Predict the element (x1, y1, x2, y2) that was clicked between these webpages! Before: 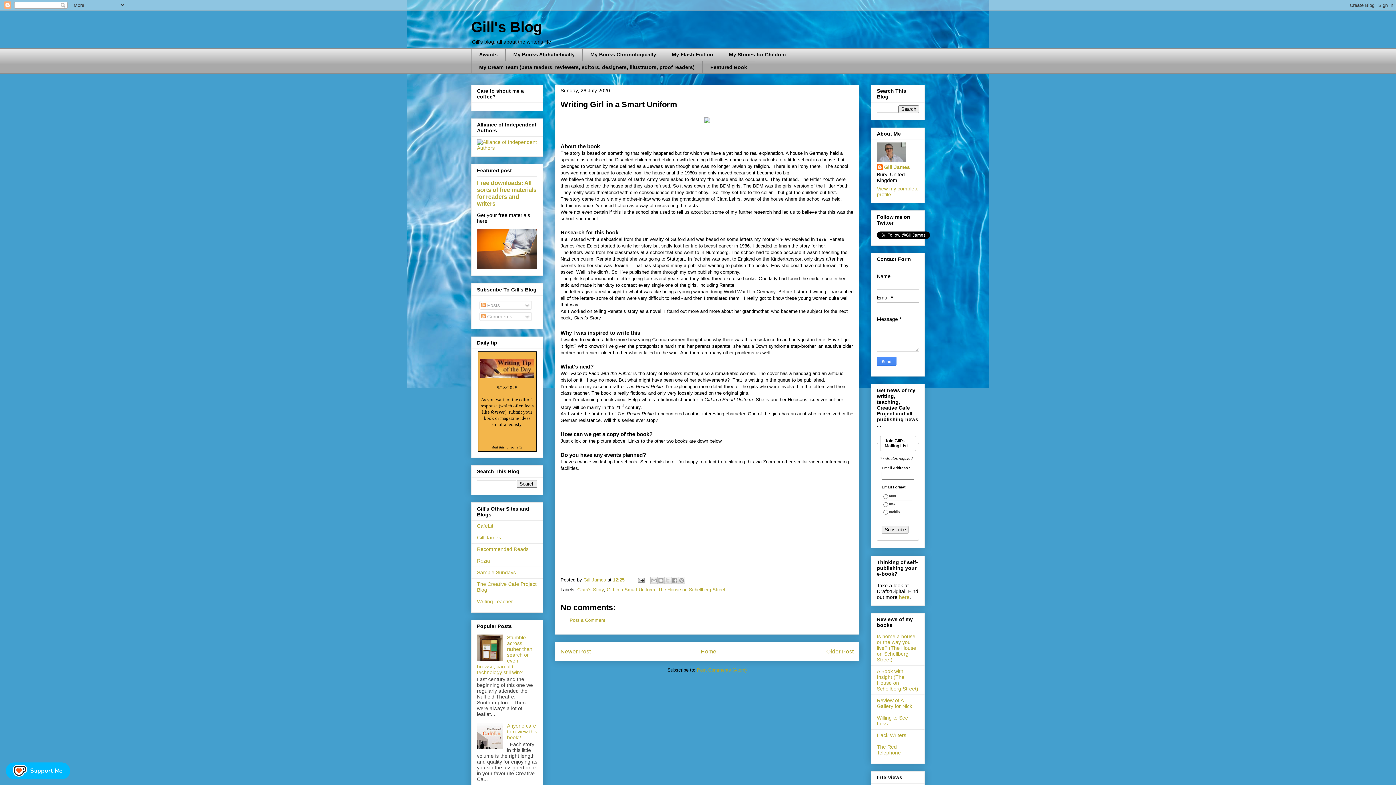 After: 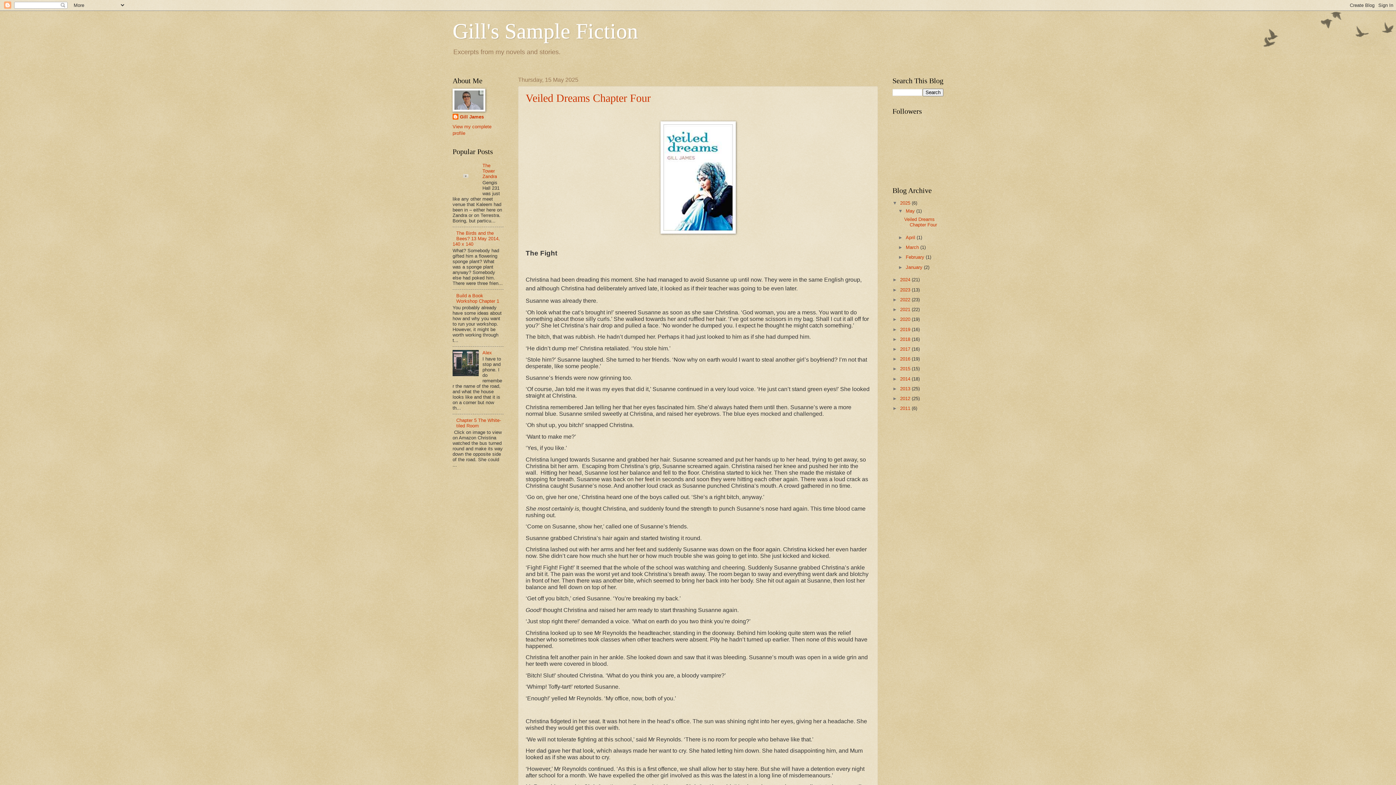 Action: label: Sample Sundays bbox: (477, 569, 516, 575)